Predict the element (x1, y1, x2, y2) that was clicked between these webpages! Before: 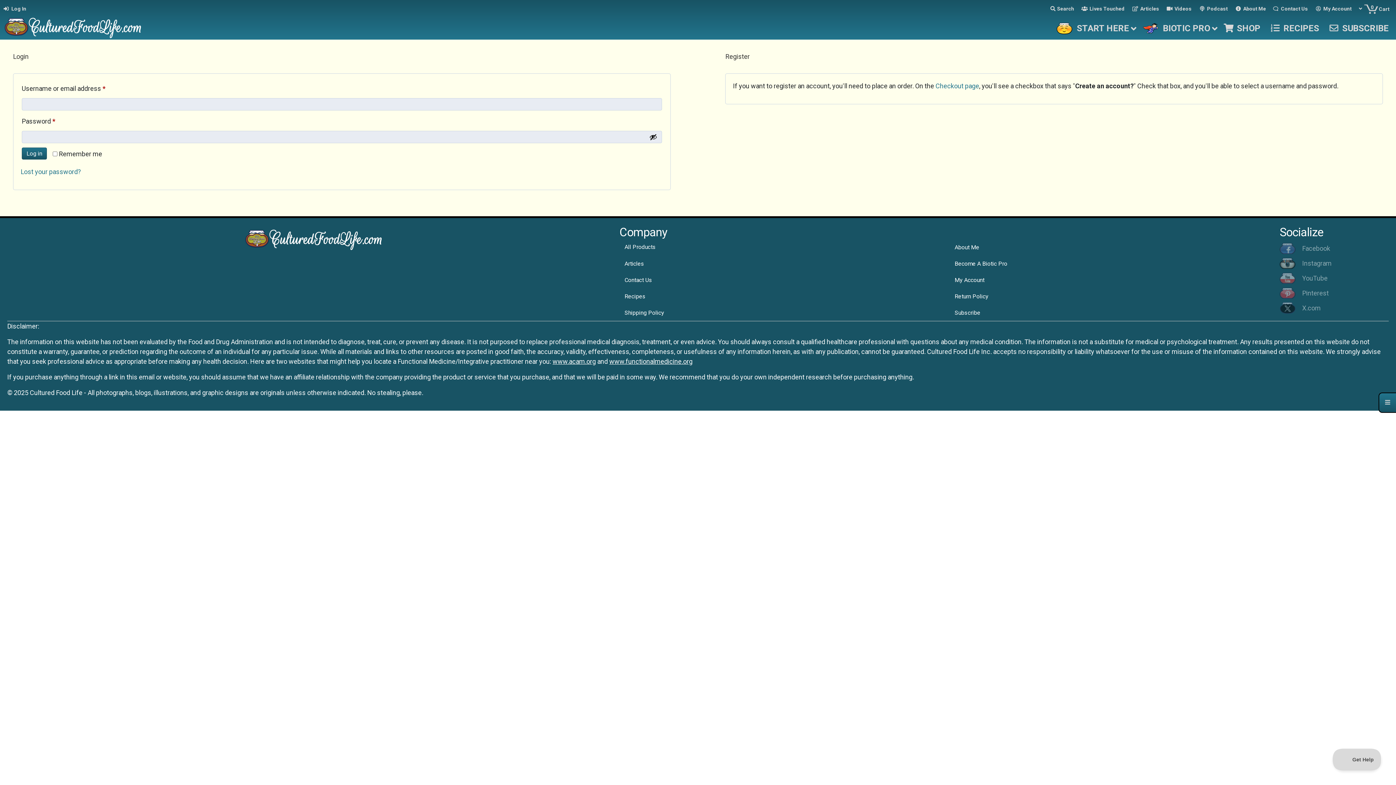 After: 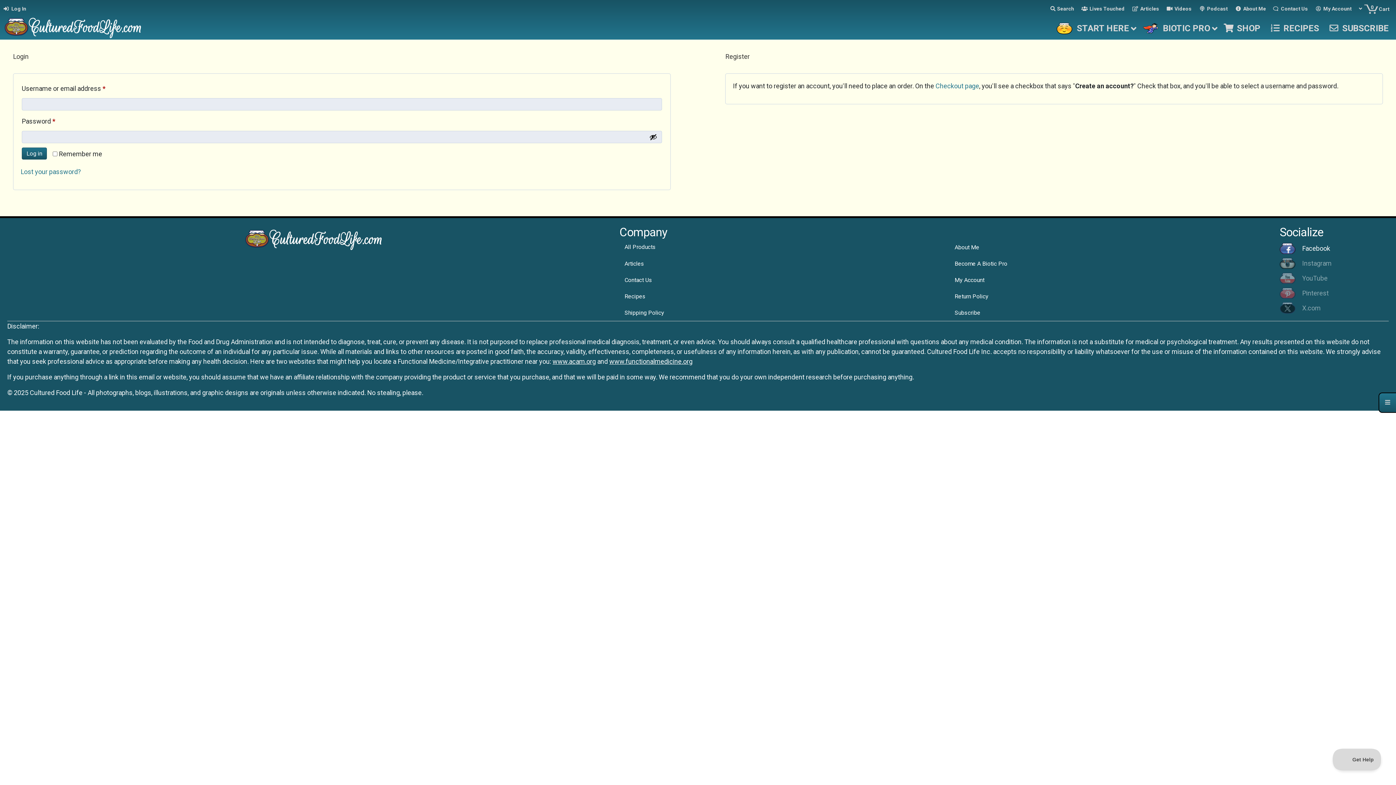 Action: label: Facebook bbox: (1280, 242, 1389, 254)